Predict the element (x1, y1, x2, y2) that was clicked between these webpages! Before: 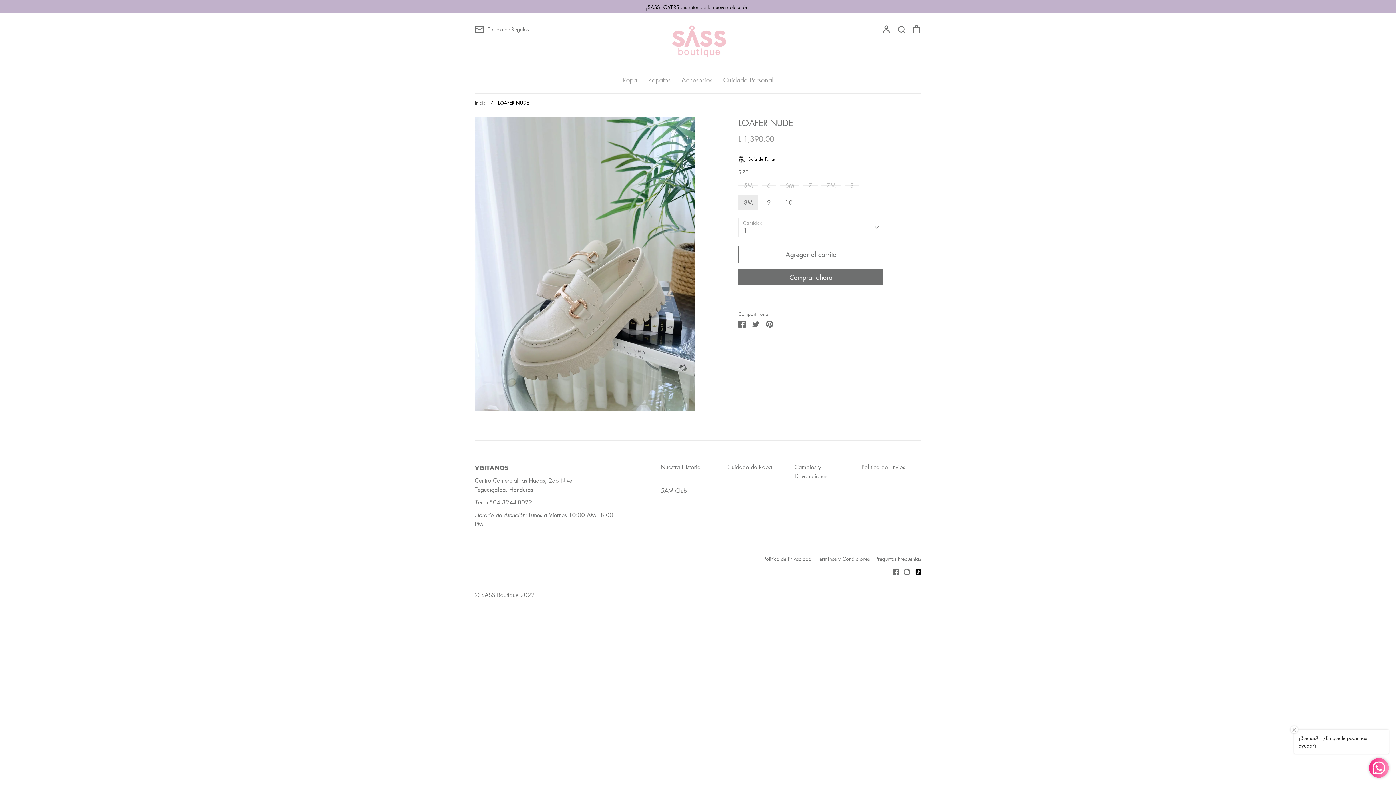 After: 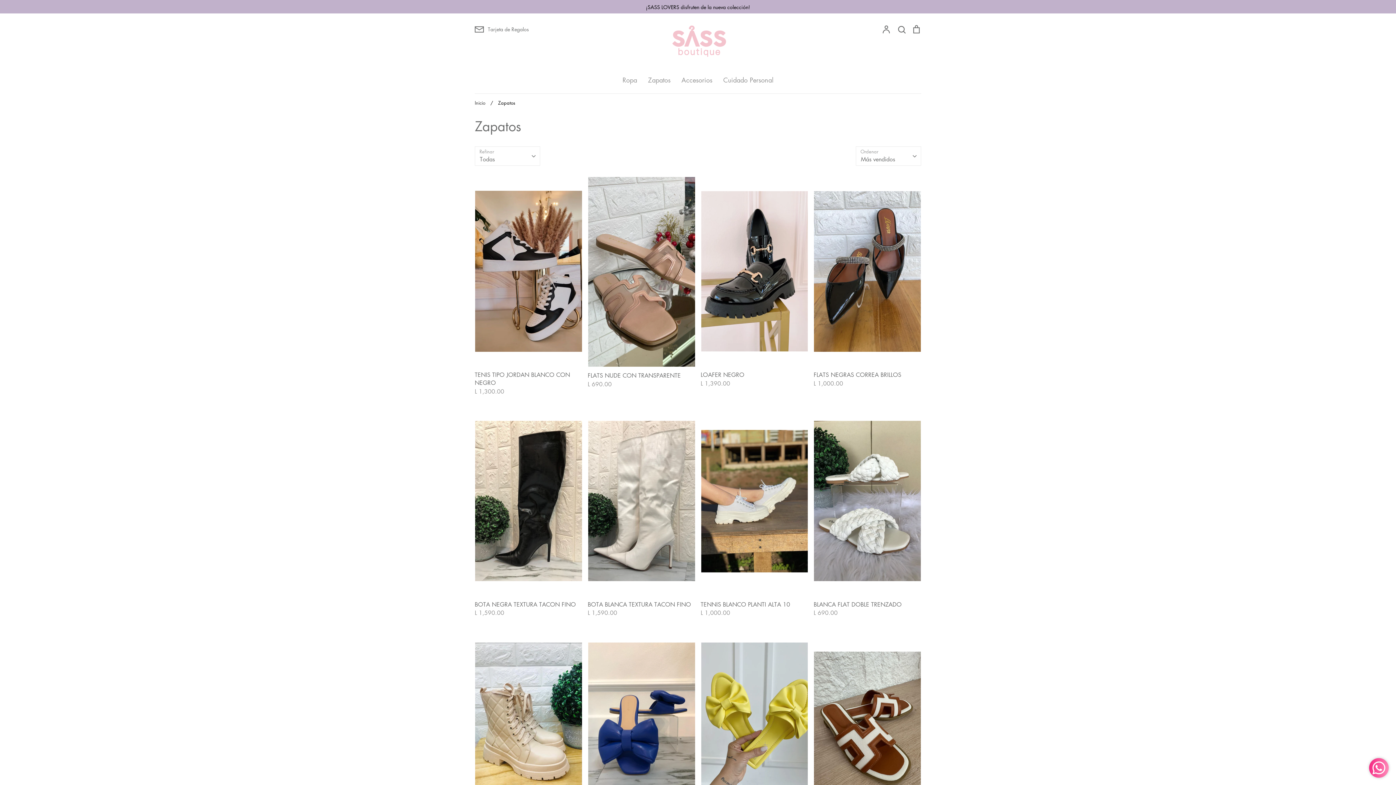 Action: label: Zapatos bbox: (648, 75, 670, 84)